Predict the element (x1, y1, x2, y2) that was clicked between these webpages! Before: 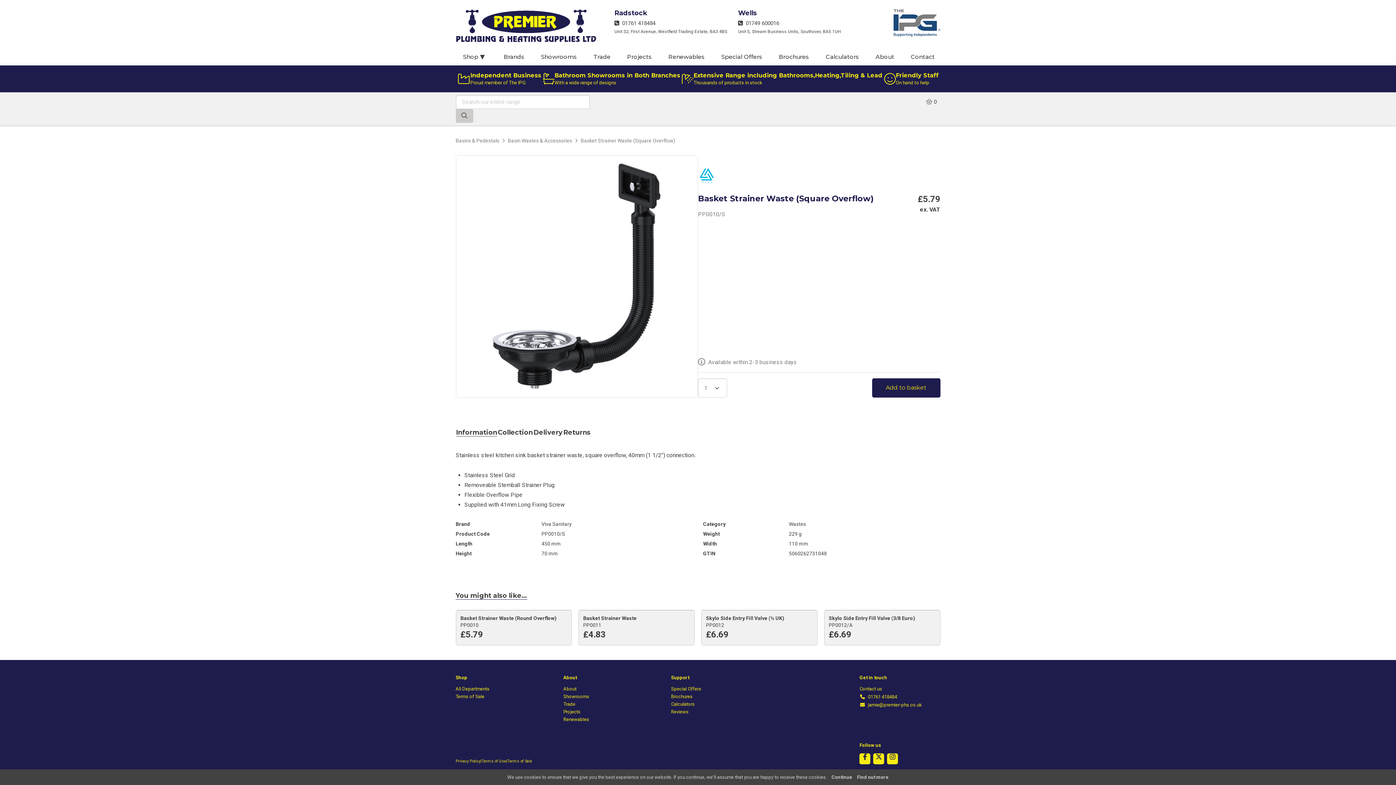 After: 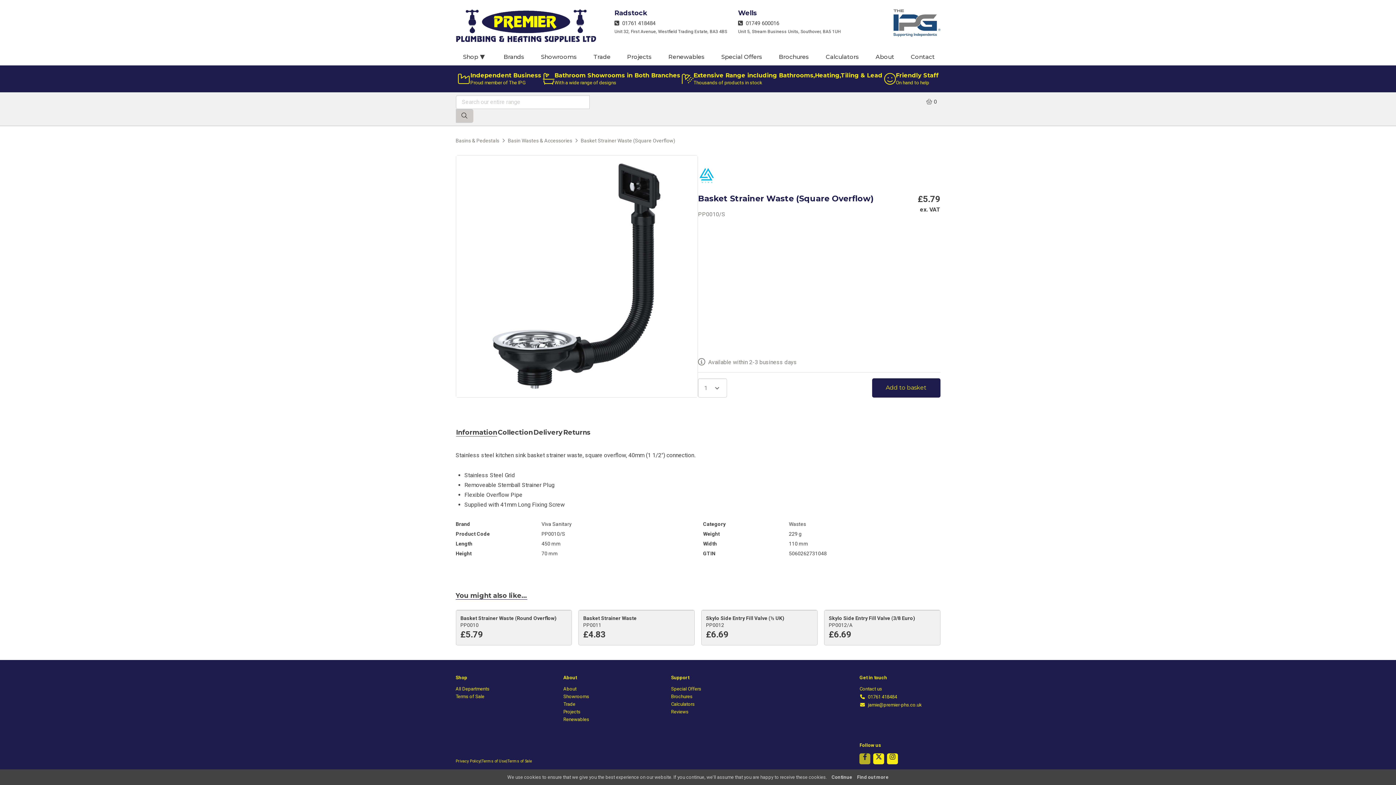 Action: bbox: (859, 755, 870, 760)